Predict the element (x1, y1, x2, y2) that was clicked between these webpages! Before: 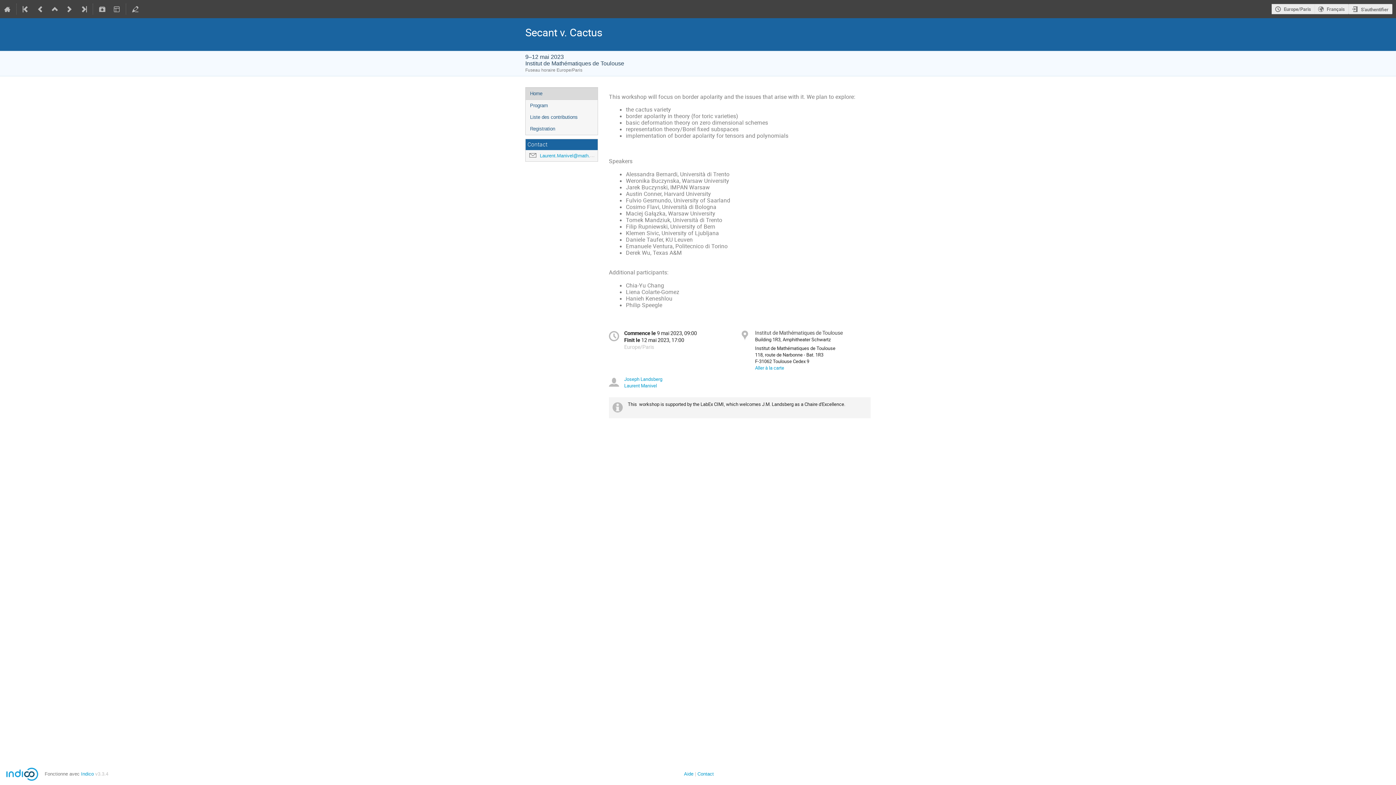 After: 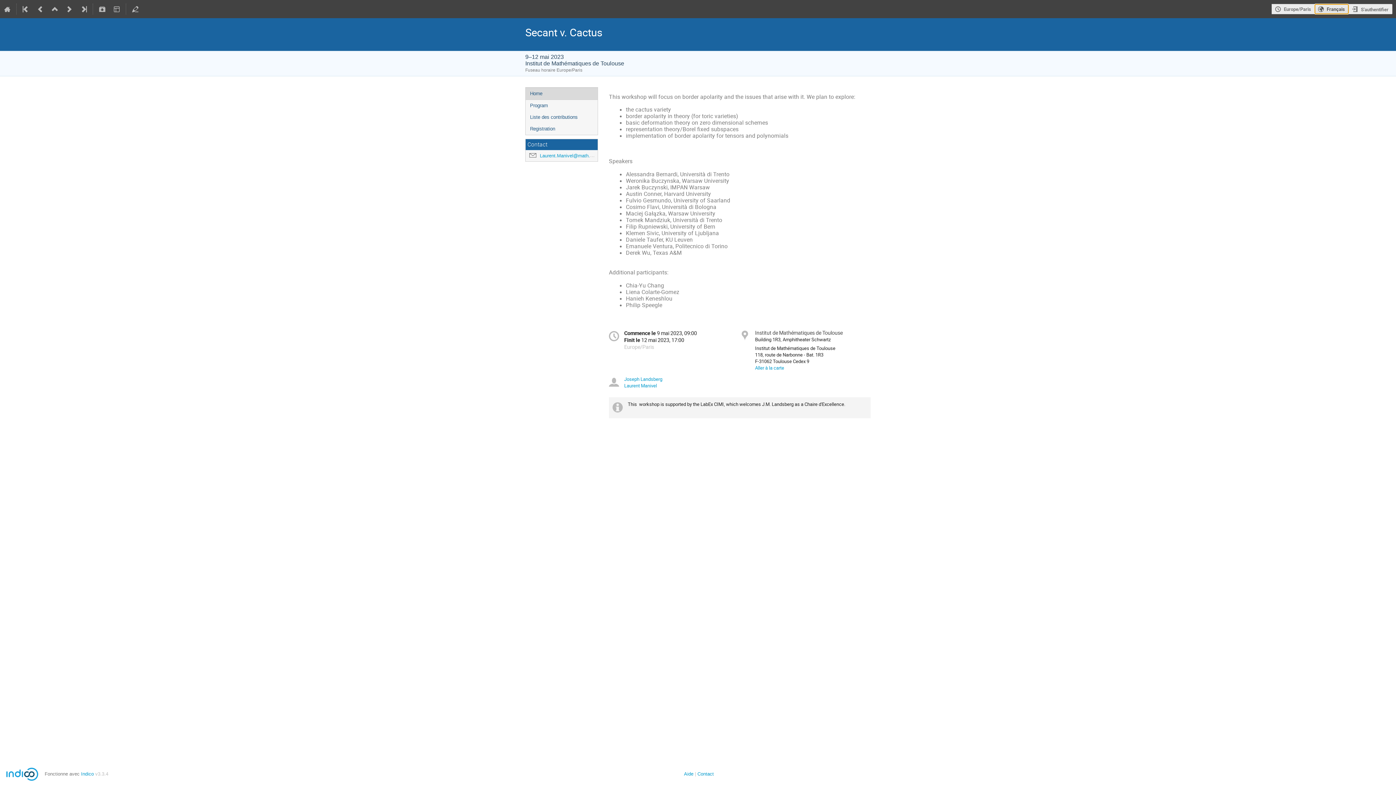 Action: label: La langue actuelle est Français. Utilisez une langue différente. bbox: (1314, 3, 1348, 14)